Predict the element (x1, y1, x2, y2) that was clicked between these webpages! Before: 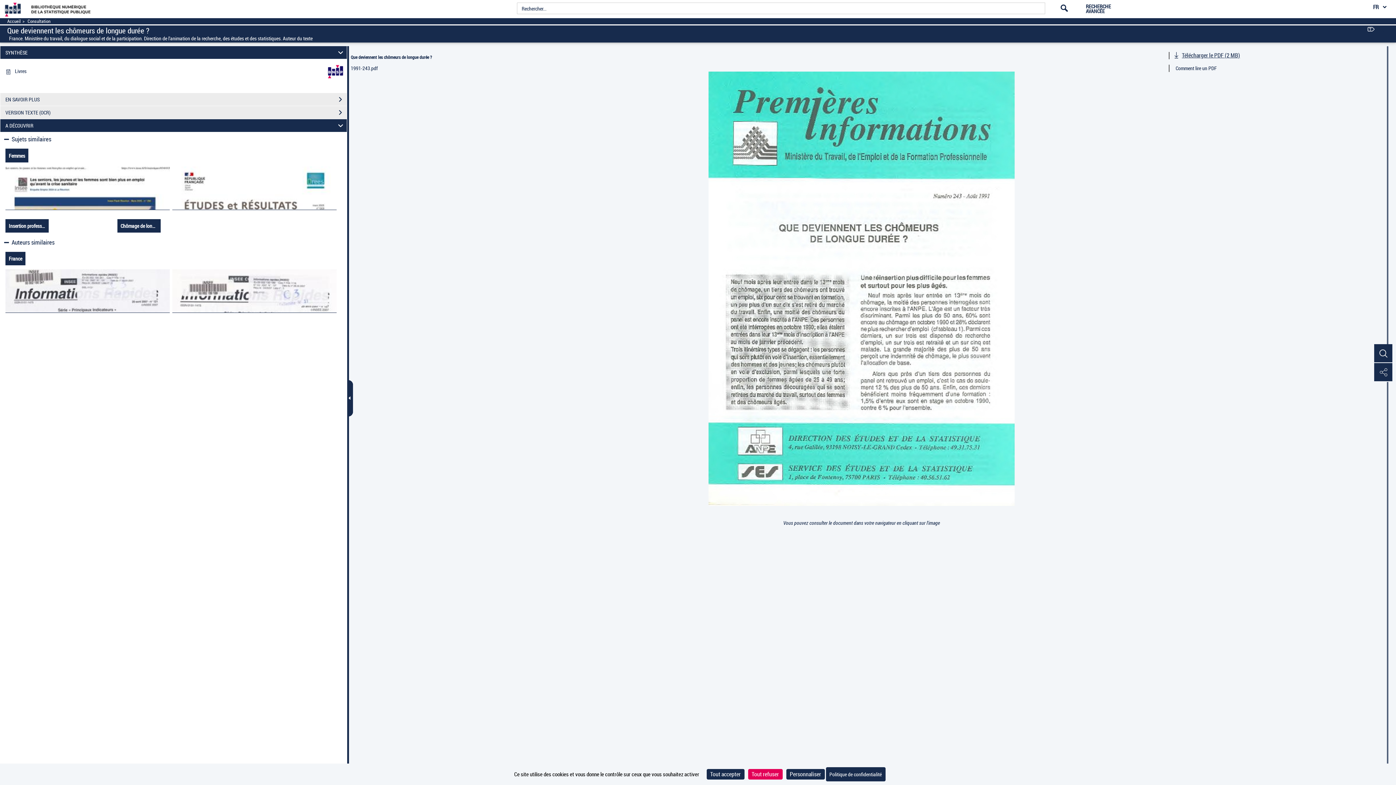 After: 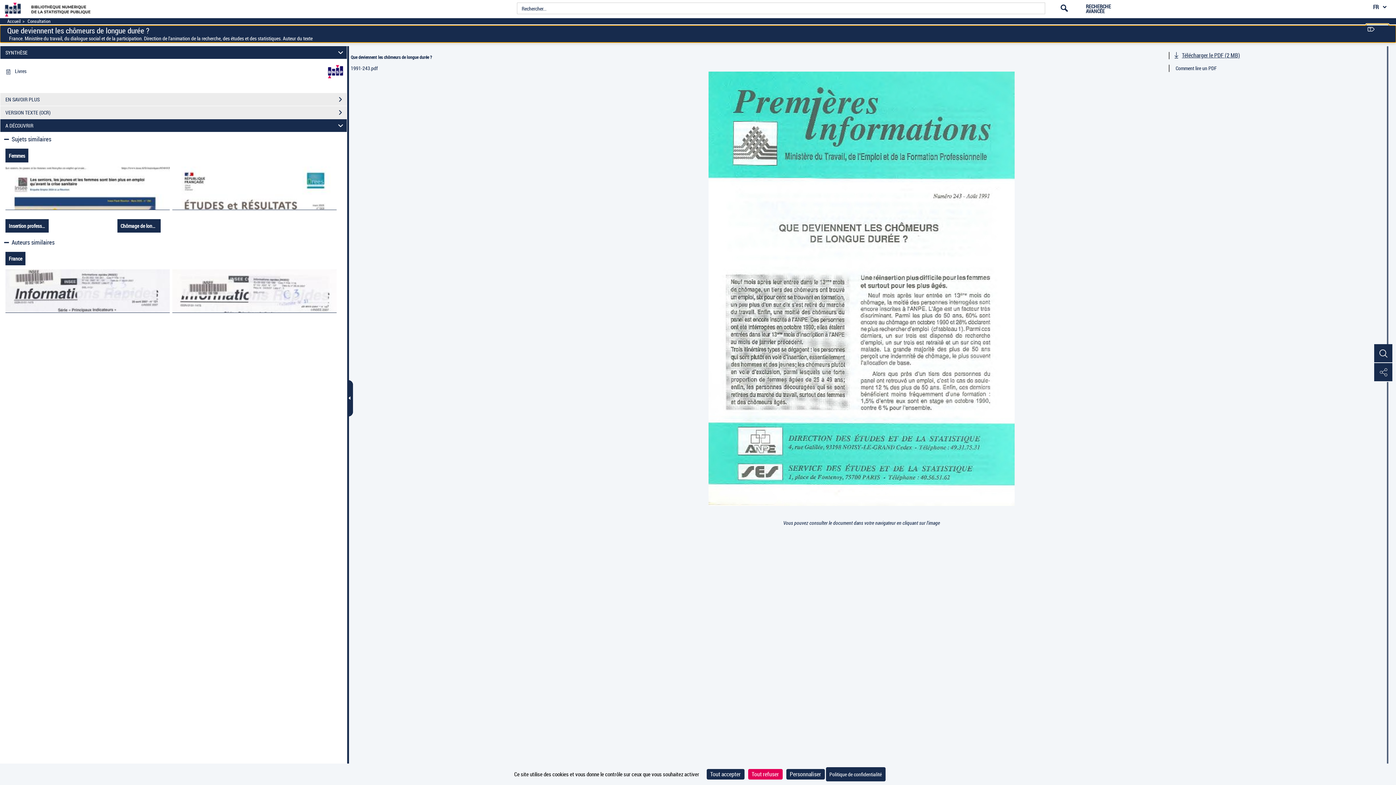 Action: label: Ce document est disponible en mode texte bbox: (1366, 22, 1377, 35)